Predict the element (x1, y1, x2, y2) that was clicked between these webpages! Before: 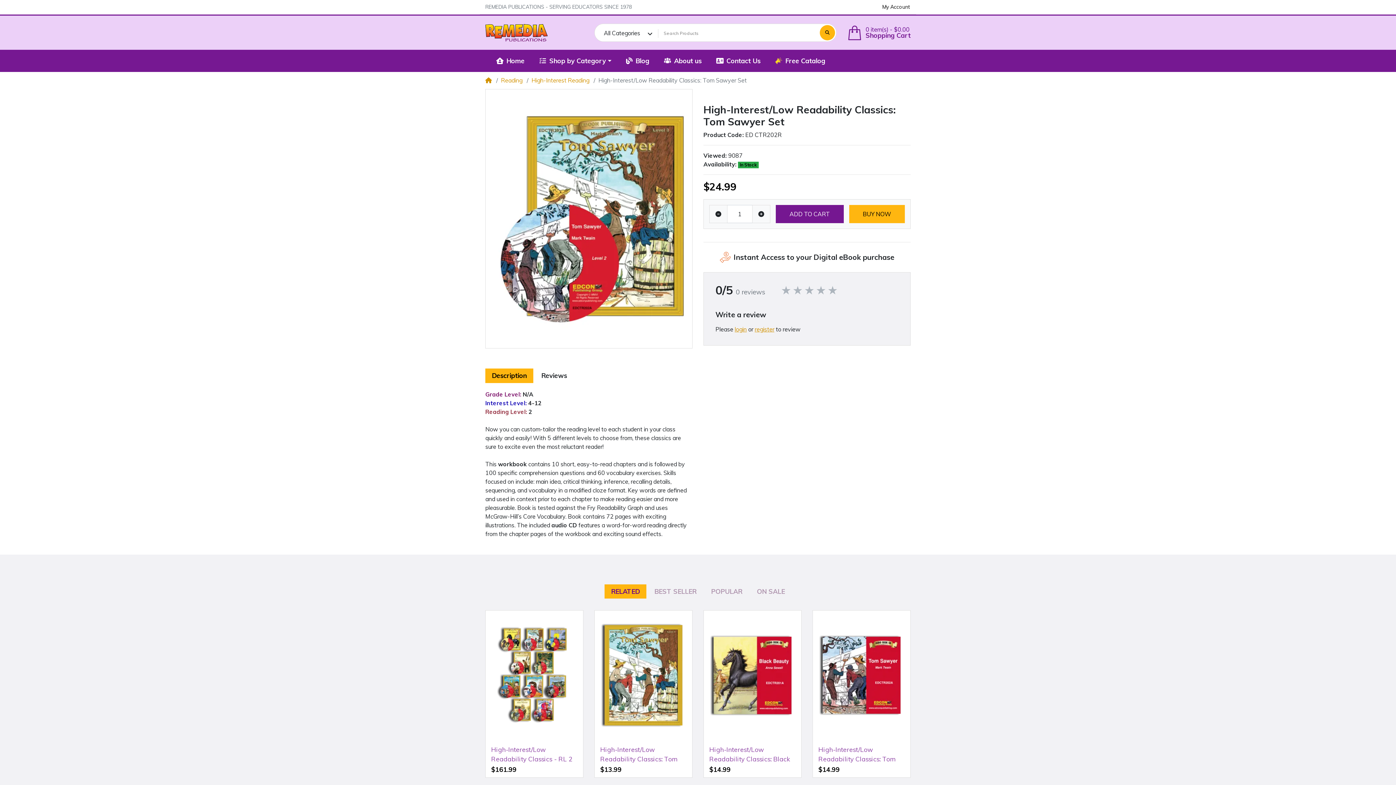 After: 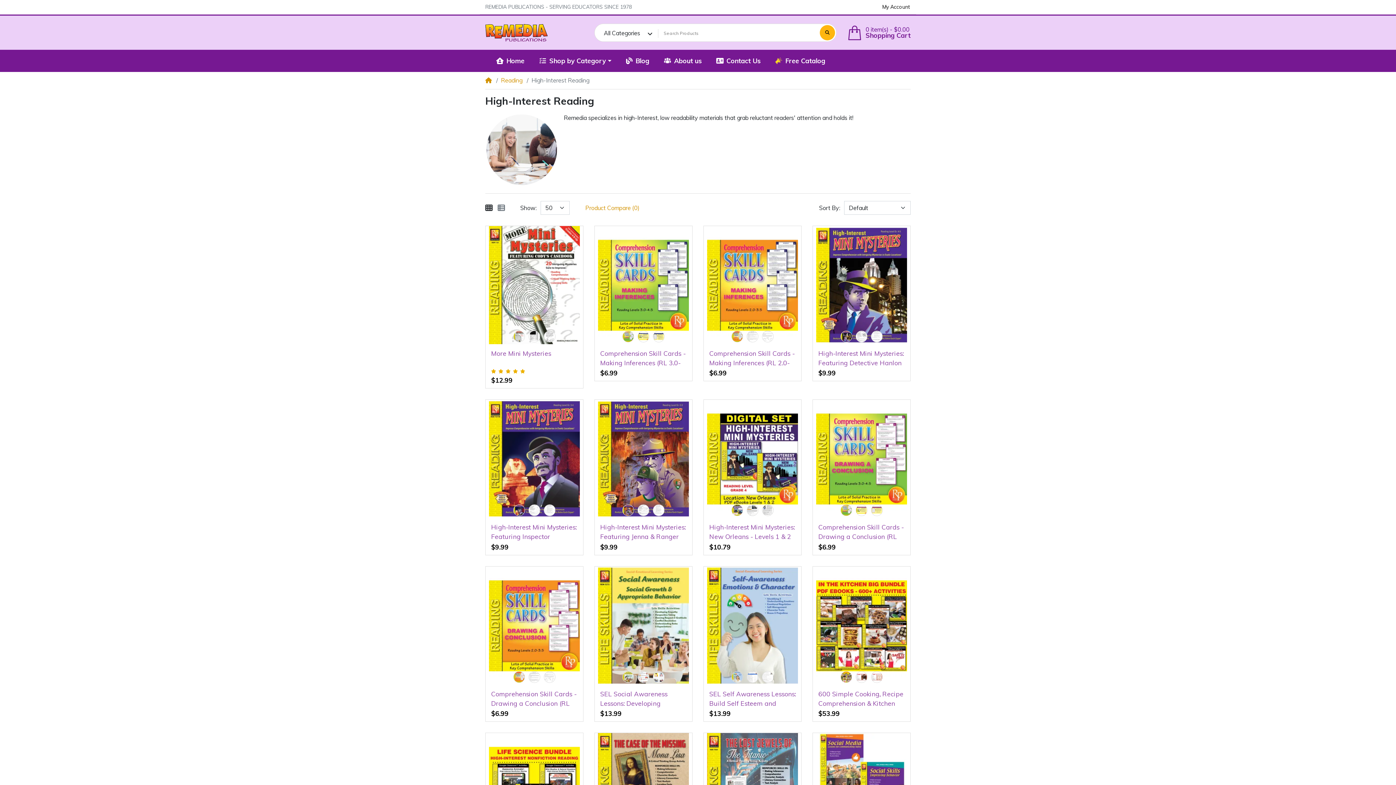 Action: label: High-Interest Reading bbox: (531, 76, 589, 84)